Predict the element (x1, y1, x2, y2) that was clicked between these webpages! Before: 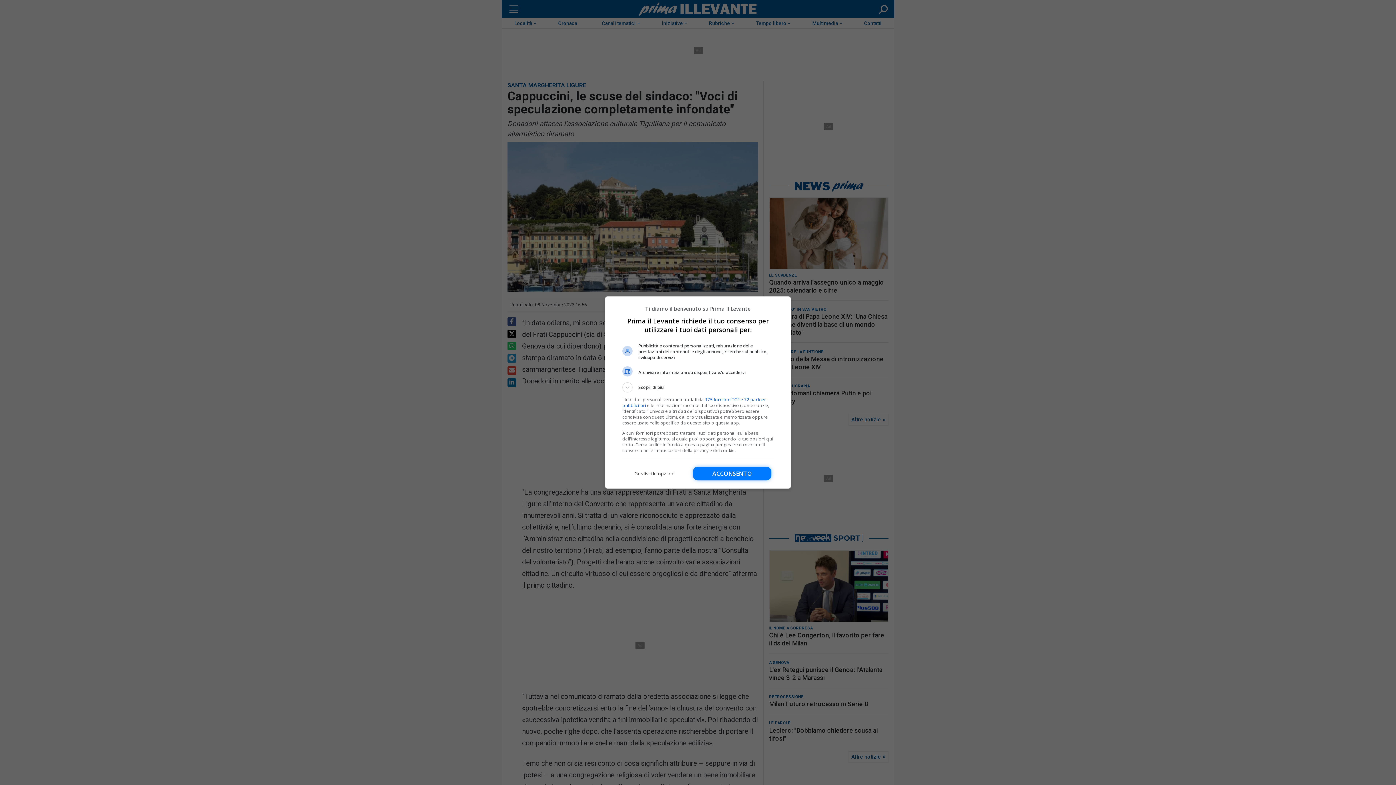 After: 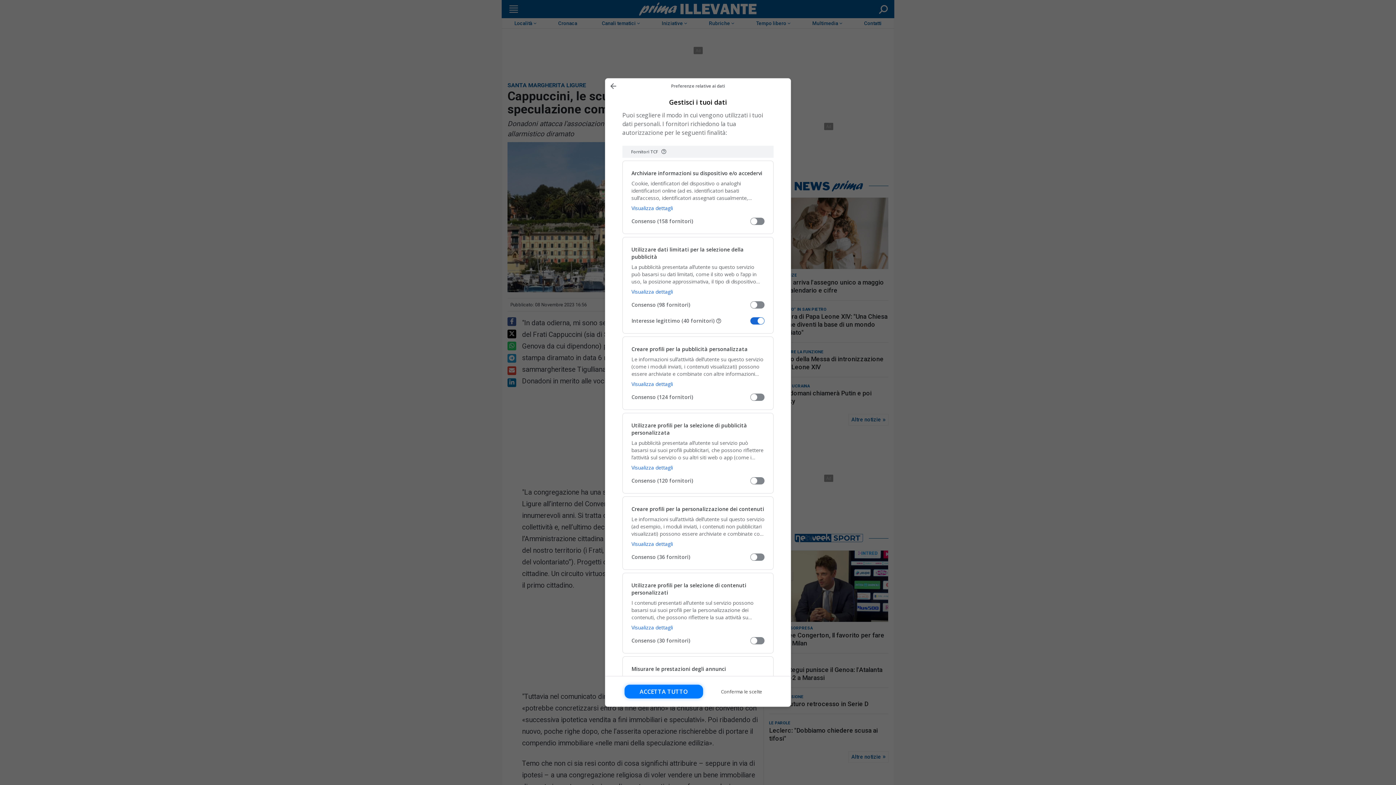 Action: label: Gestisci le opzioni bbox: (622, 466, 686, 480)